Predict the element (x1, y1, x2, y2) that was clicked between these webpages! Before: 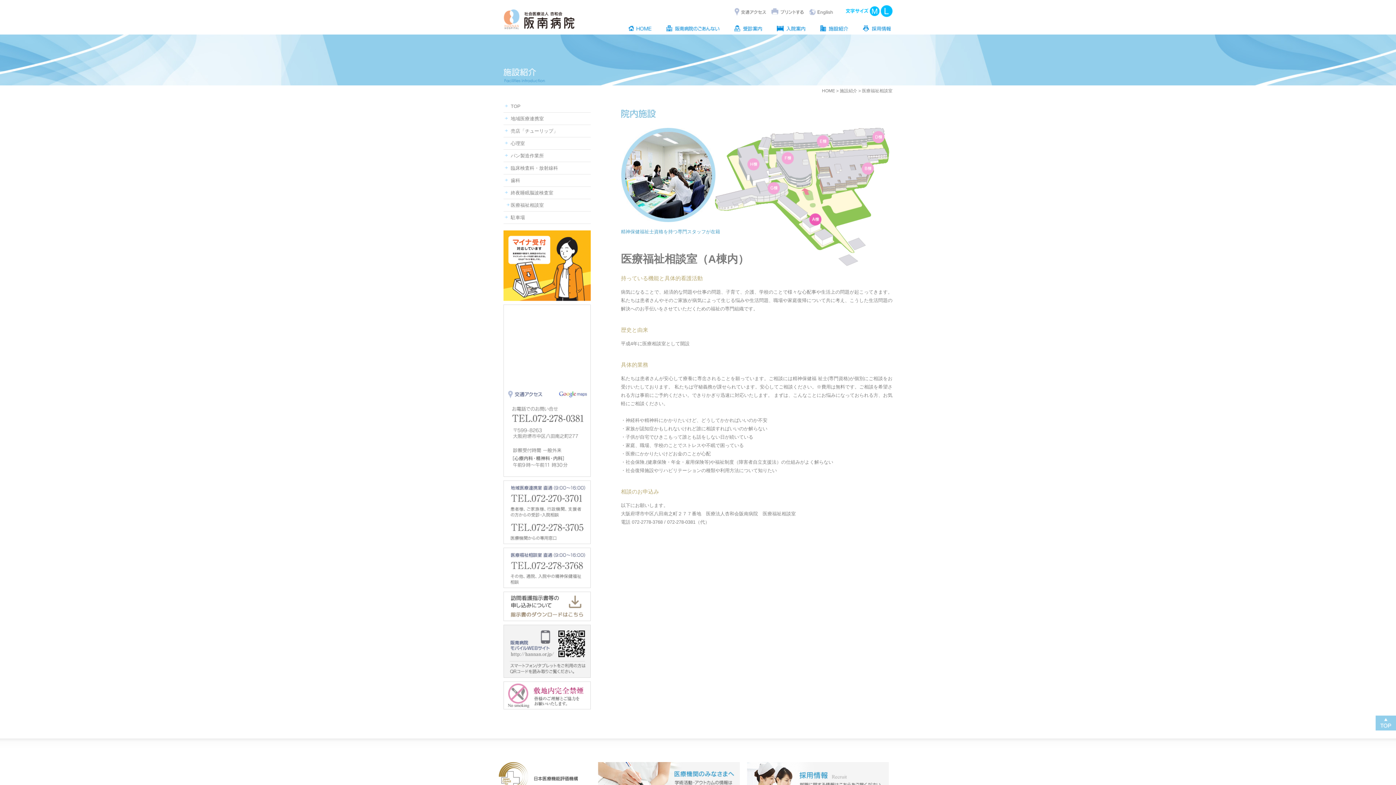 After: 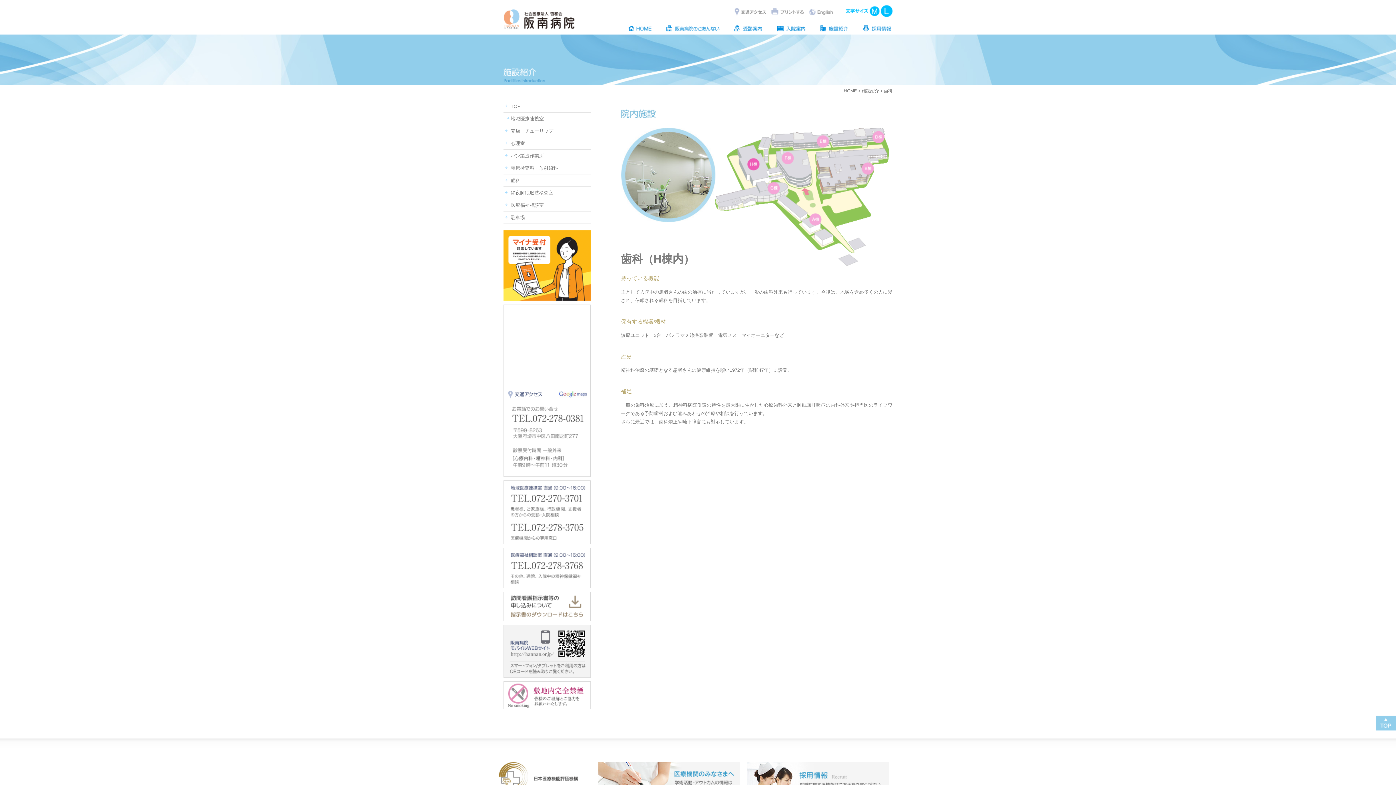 Action: bbox: (503, 176, 590, 184) label: 歯科